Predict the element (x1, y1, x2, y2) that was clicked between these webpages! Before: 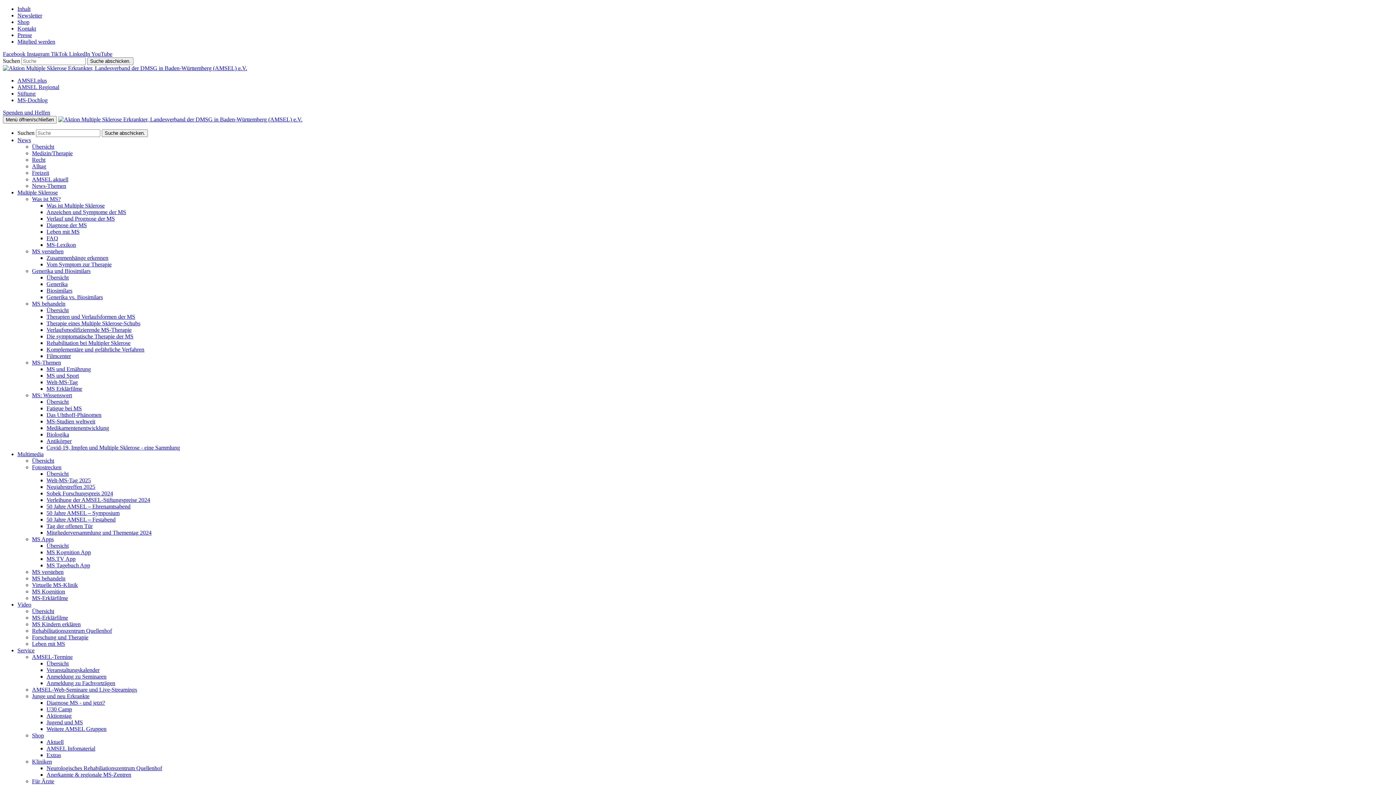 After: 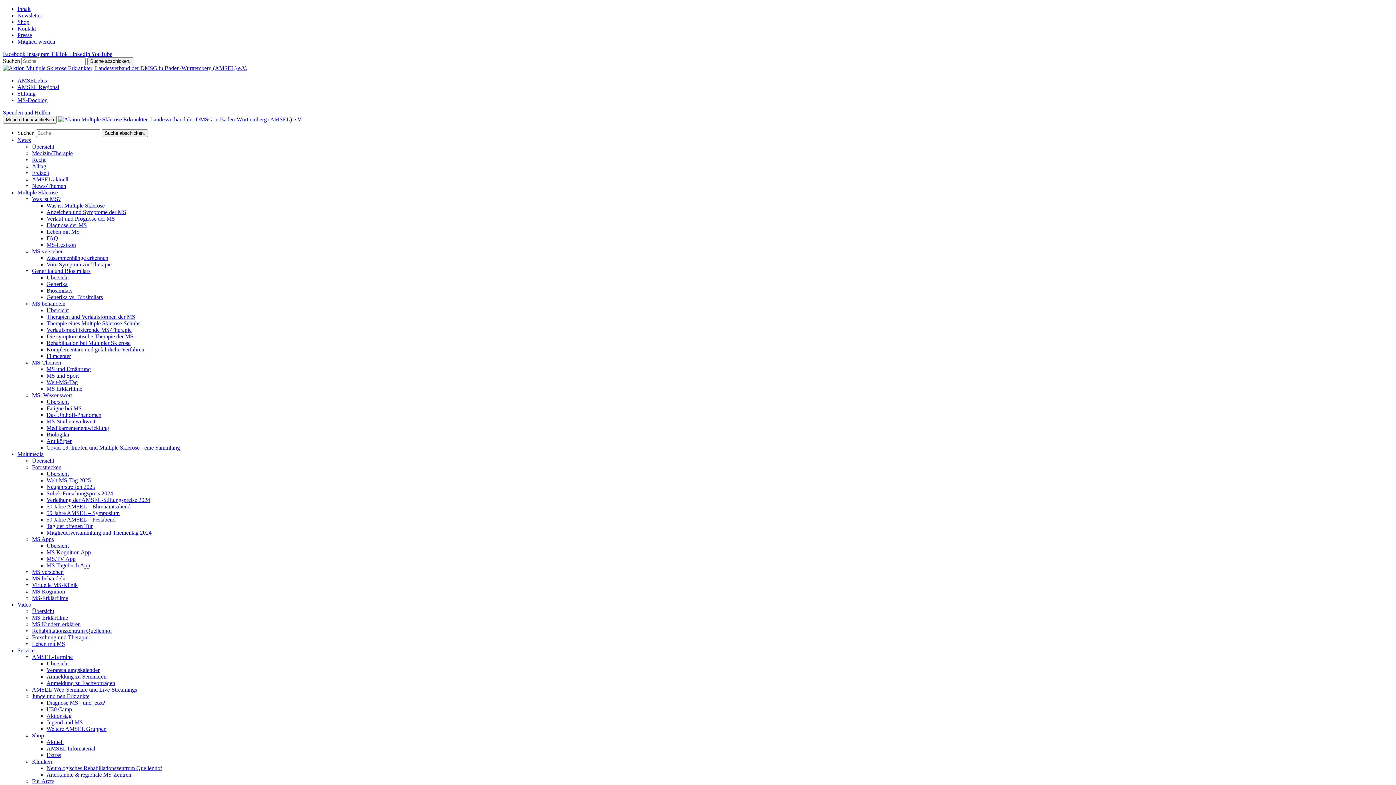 Action: bbox: (46, 497, 150, 503) label: Verleihung der AMSEL-Stiftungspreise 2024